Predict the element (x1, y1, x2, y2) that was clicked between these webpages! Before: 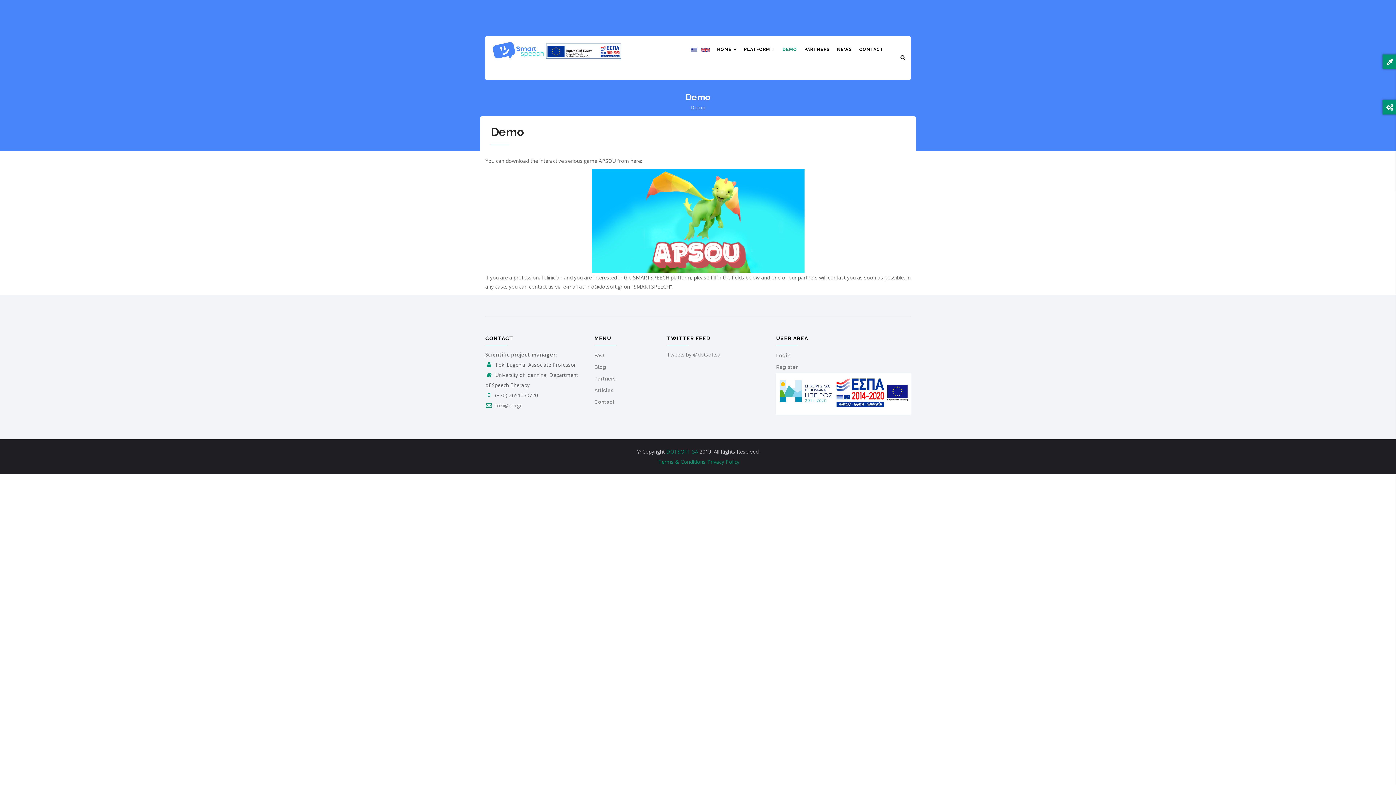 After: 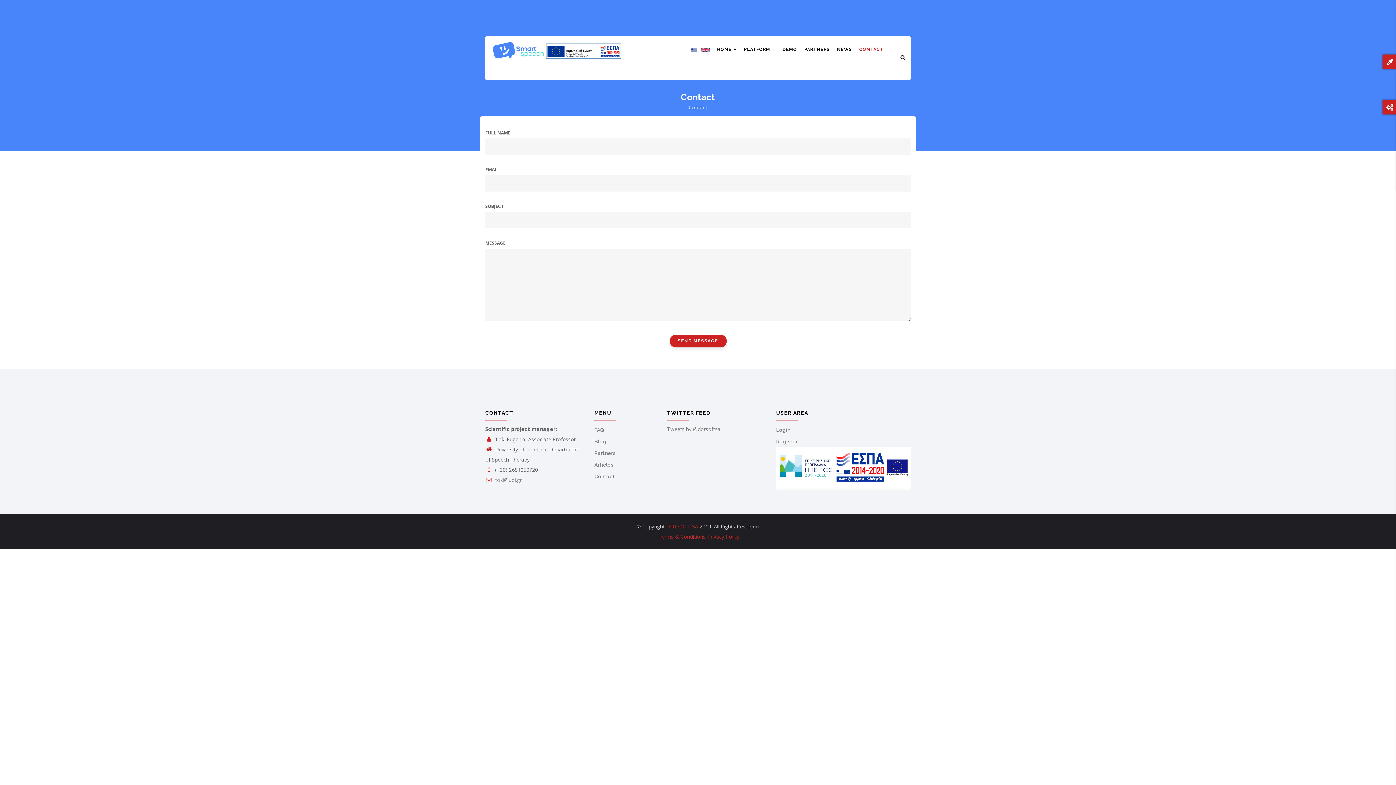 Action: bbox: (855, 36, 887, 62) label: CONTACT